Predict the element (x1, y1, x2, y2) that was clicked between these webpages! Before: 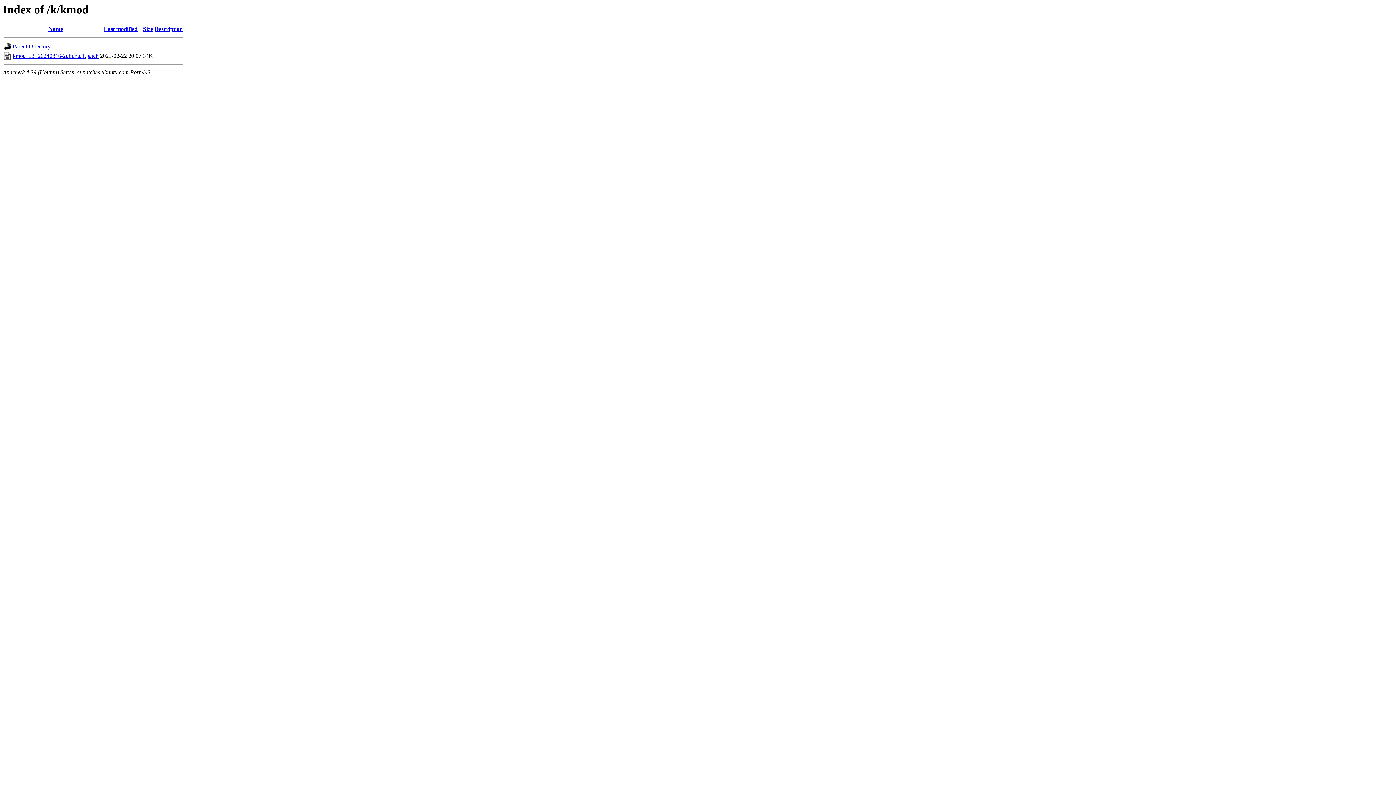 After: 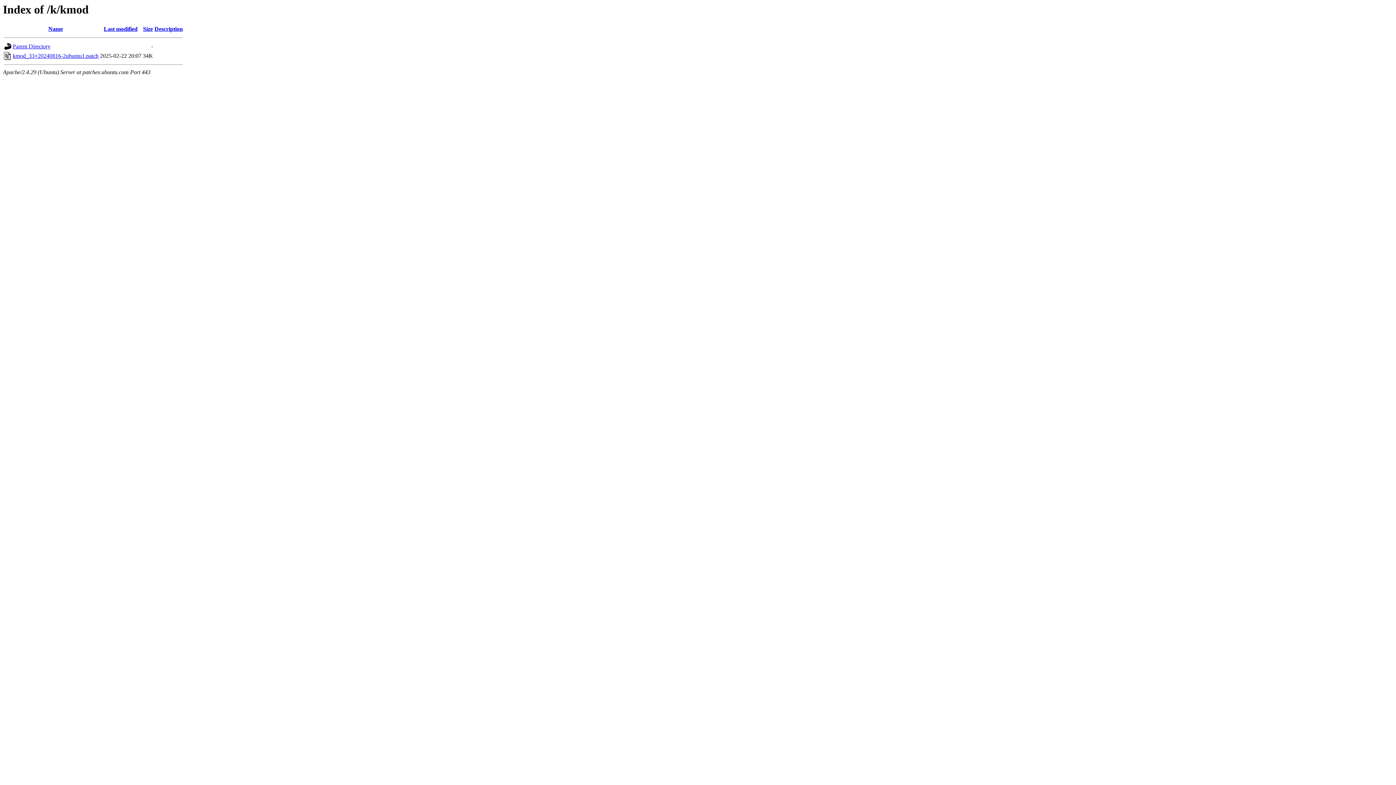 Action: bbox: (48, 25, 62, 32) label: Name